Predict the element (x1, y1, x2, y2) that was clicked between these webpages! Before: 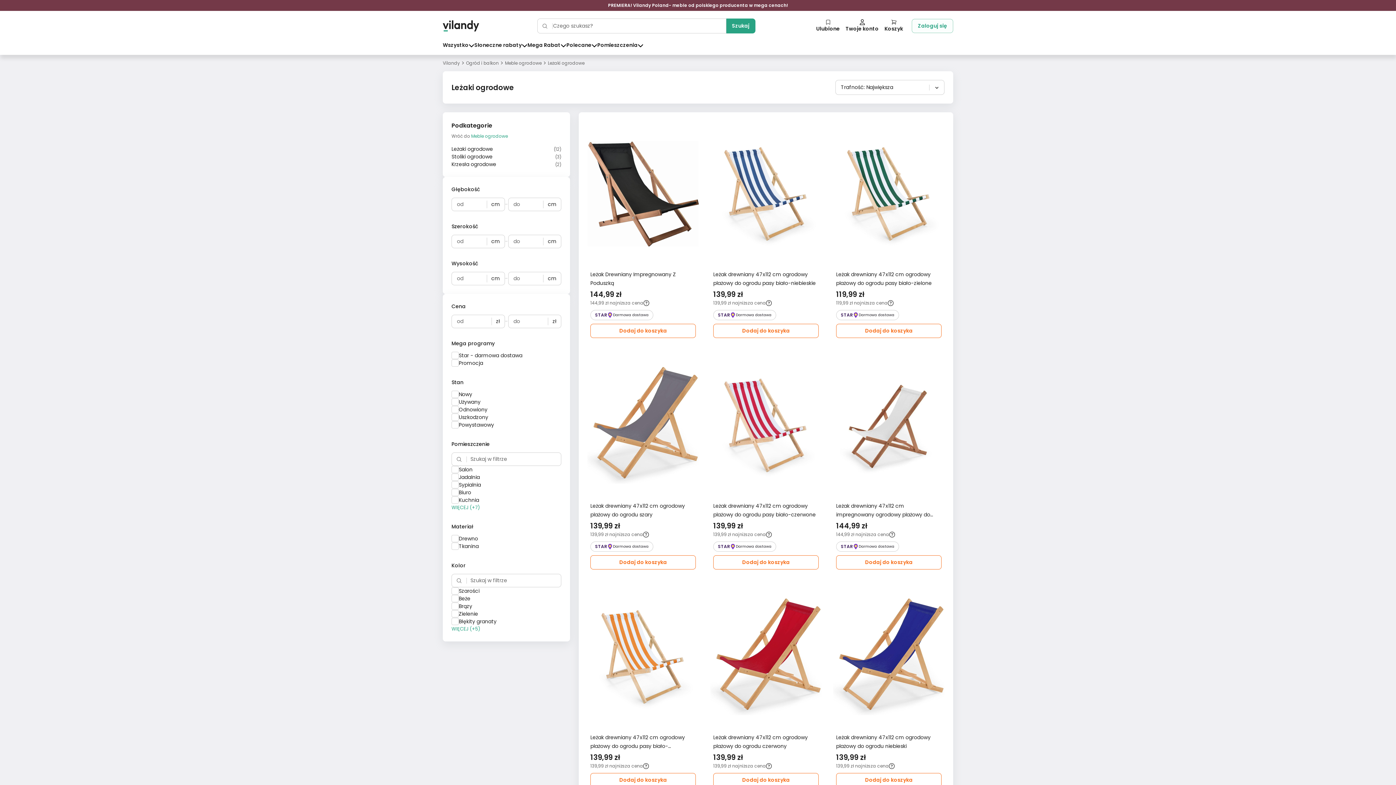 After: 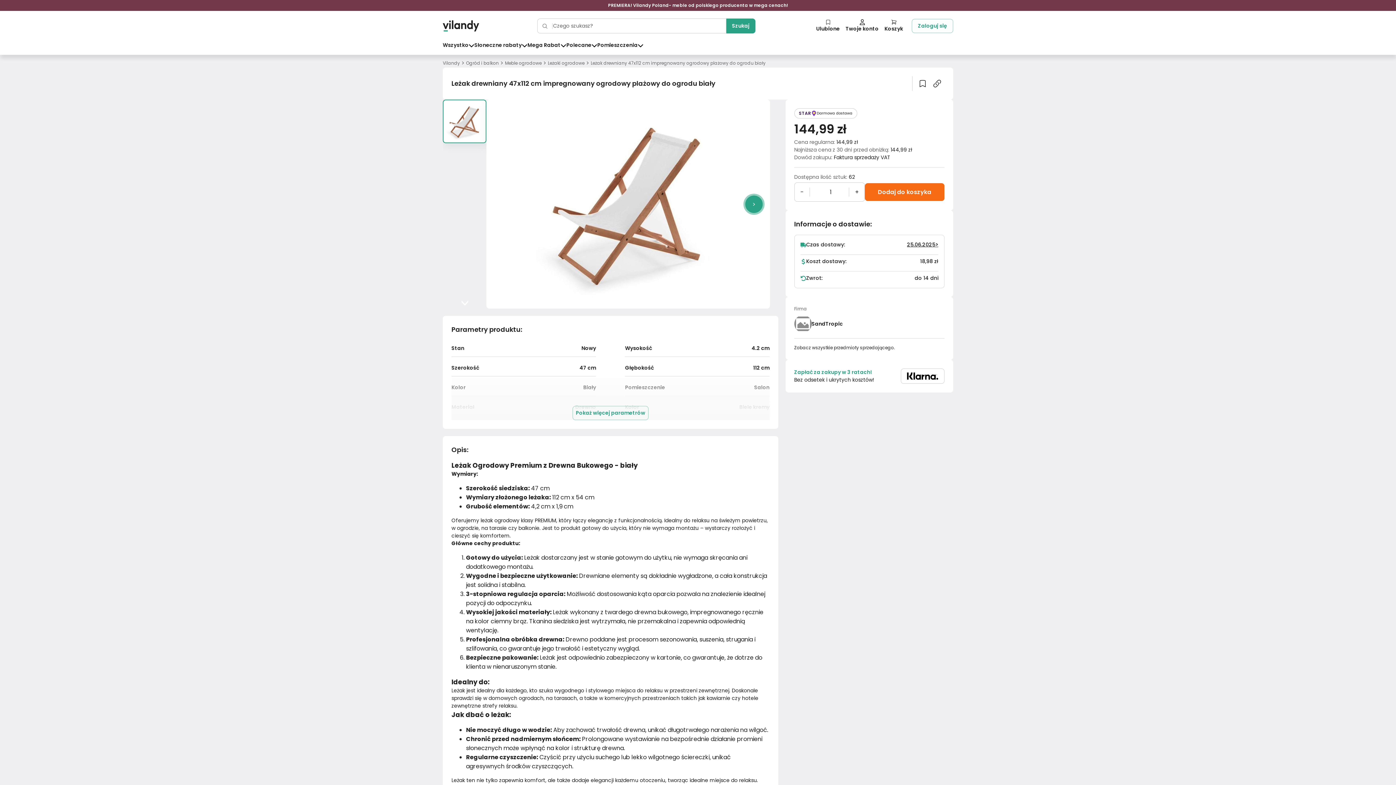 Action: label: analytics-handler bbox: (833, 498, 944, 520)